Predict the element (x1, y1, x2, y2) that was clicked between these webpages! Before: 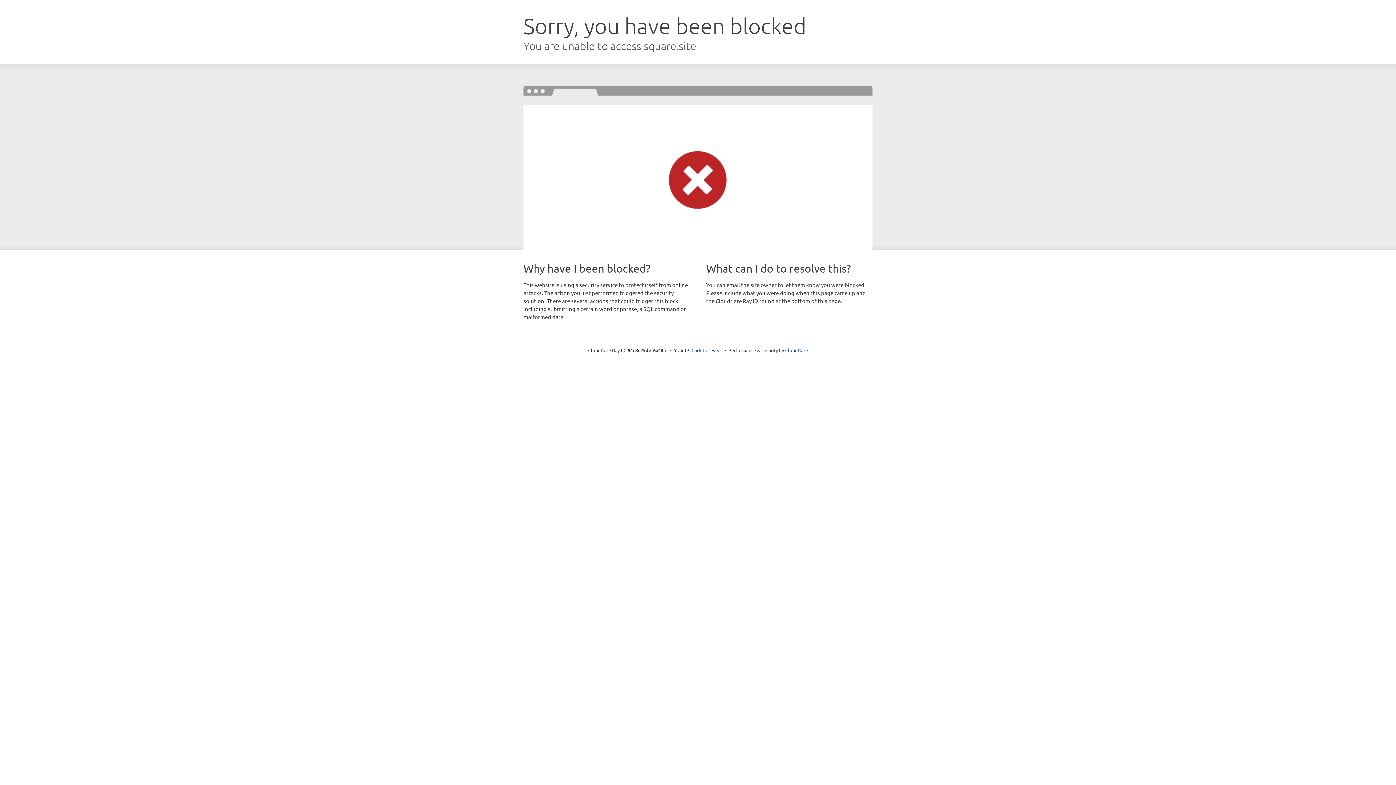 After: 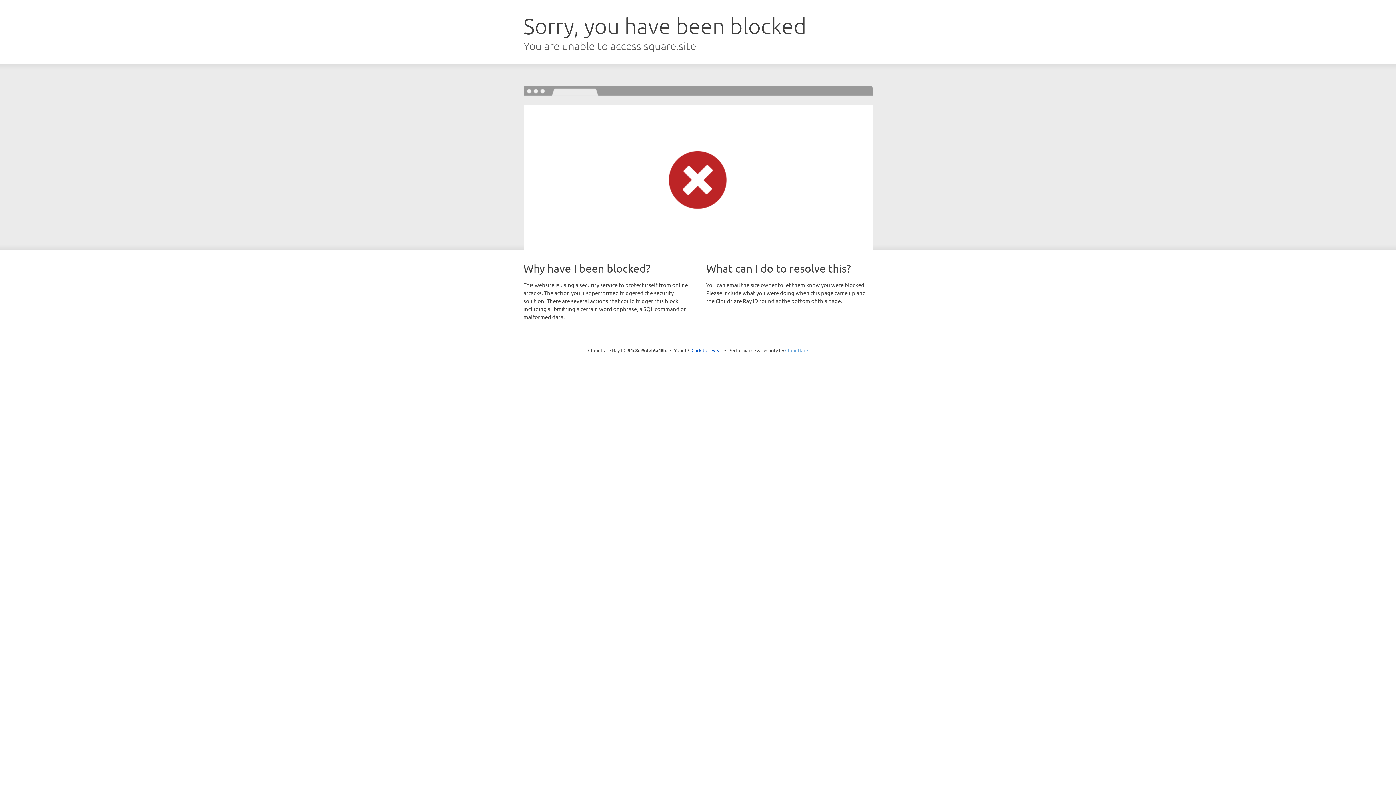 Action: bbox: (785, 347, 808, 353) label: Cloudflare